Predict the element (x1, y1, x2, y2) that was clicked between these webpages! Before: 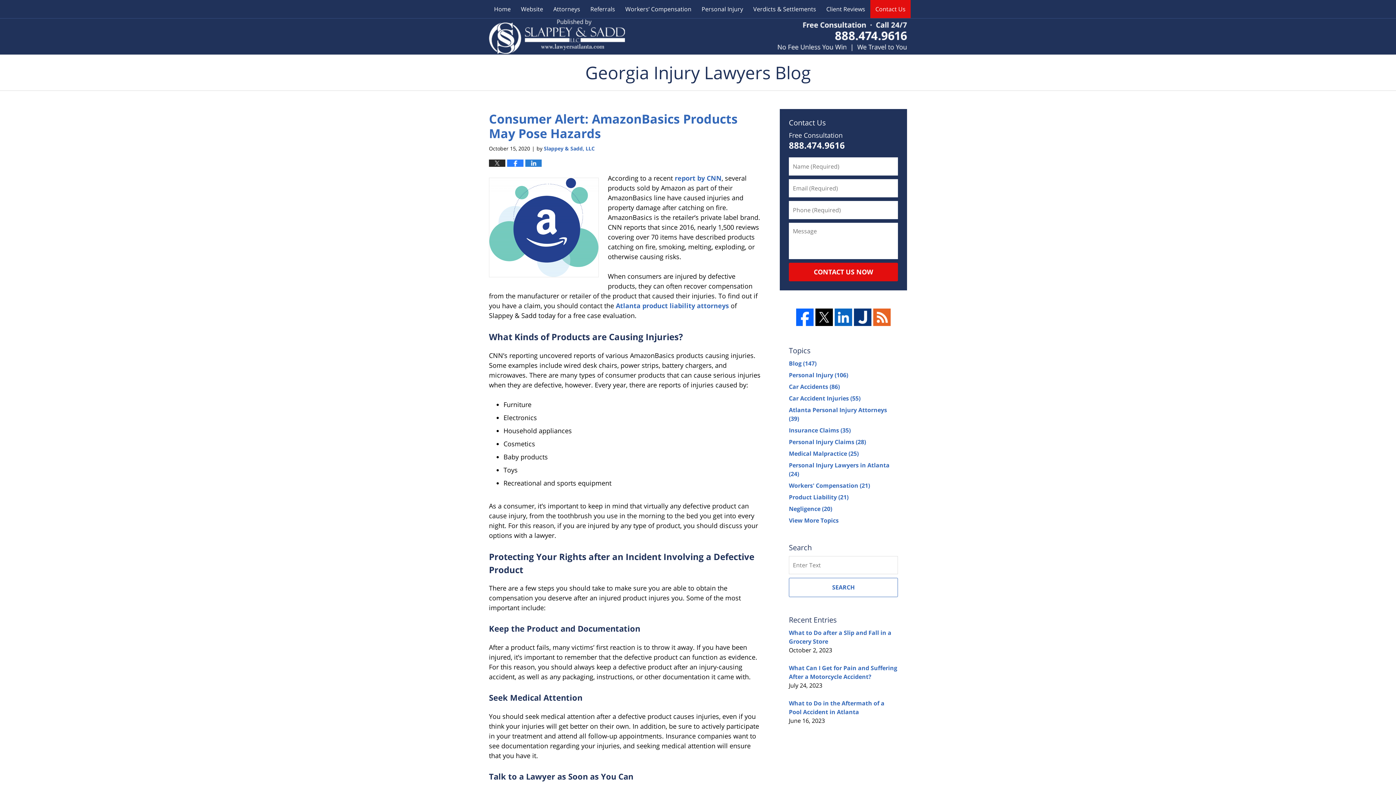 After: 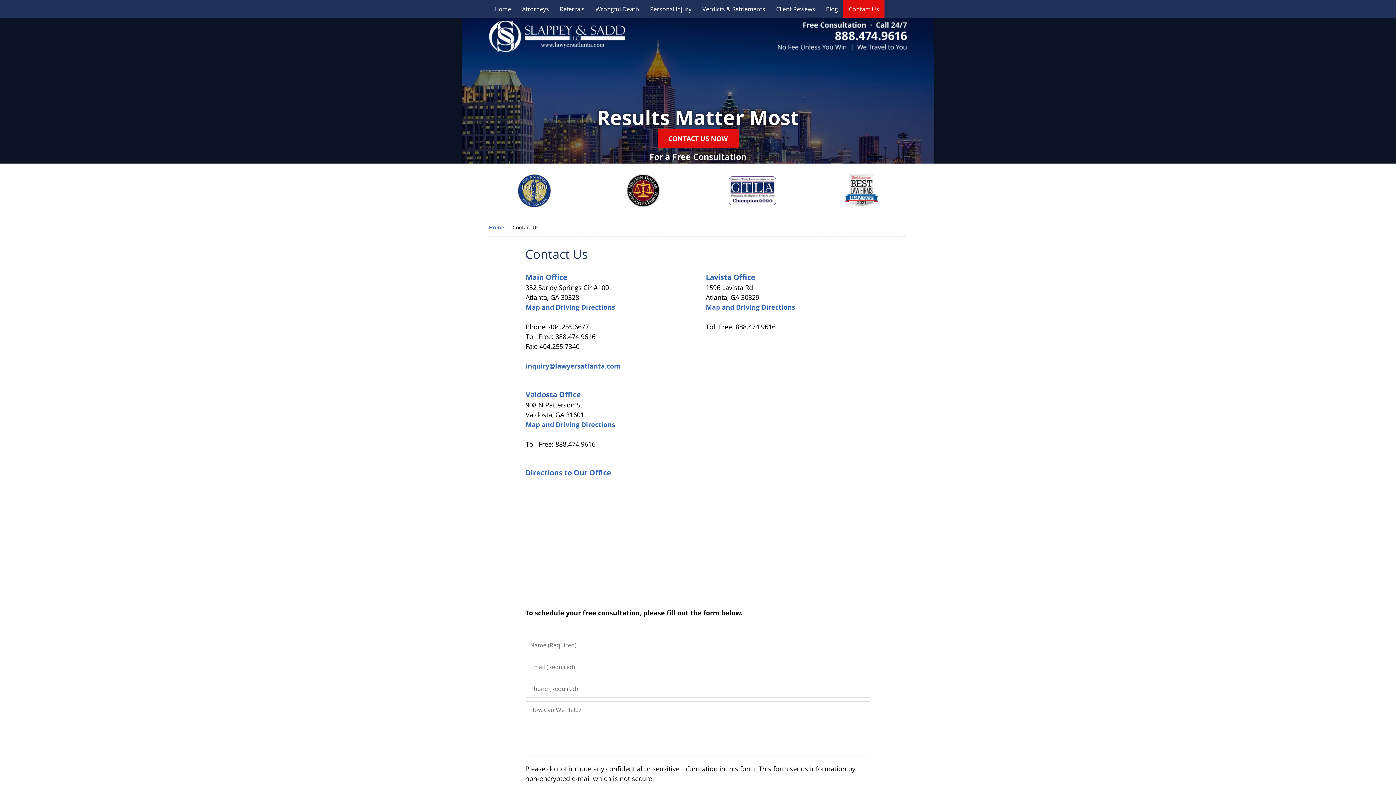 Action: bbox: (870, 0, 910, 18) label: Contact Us